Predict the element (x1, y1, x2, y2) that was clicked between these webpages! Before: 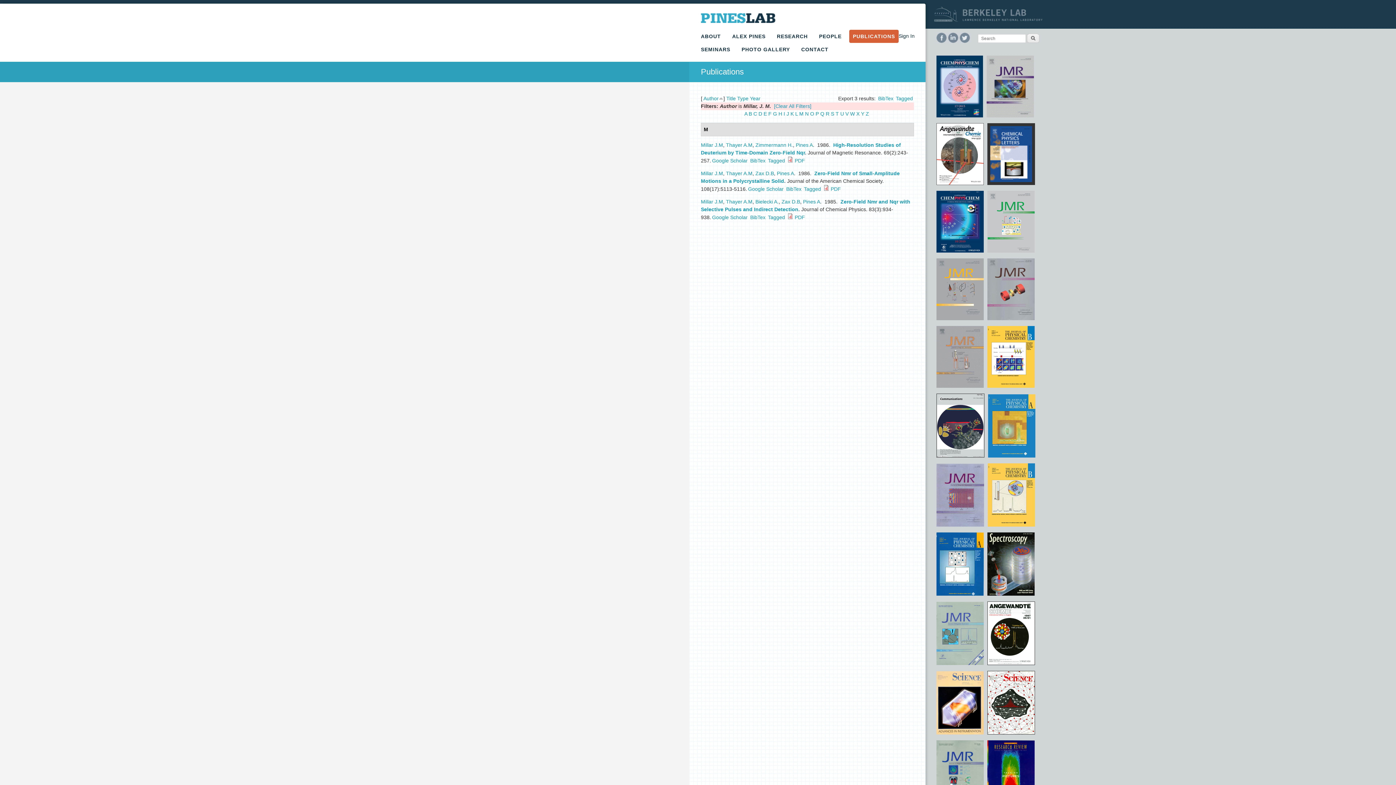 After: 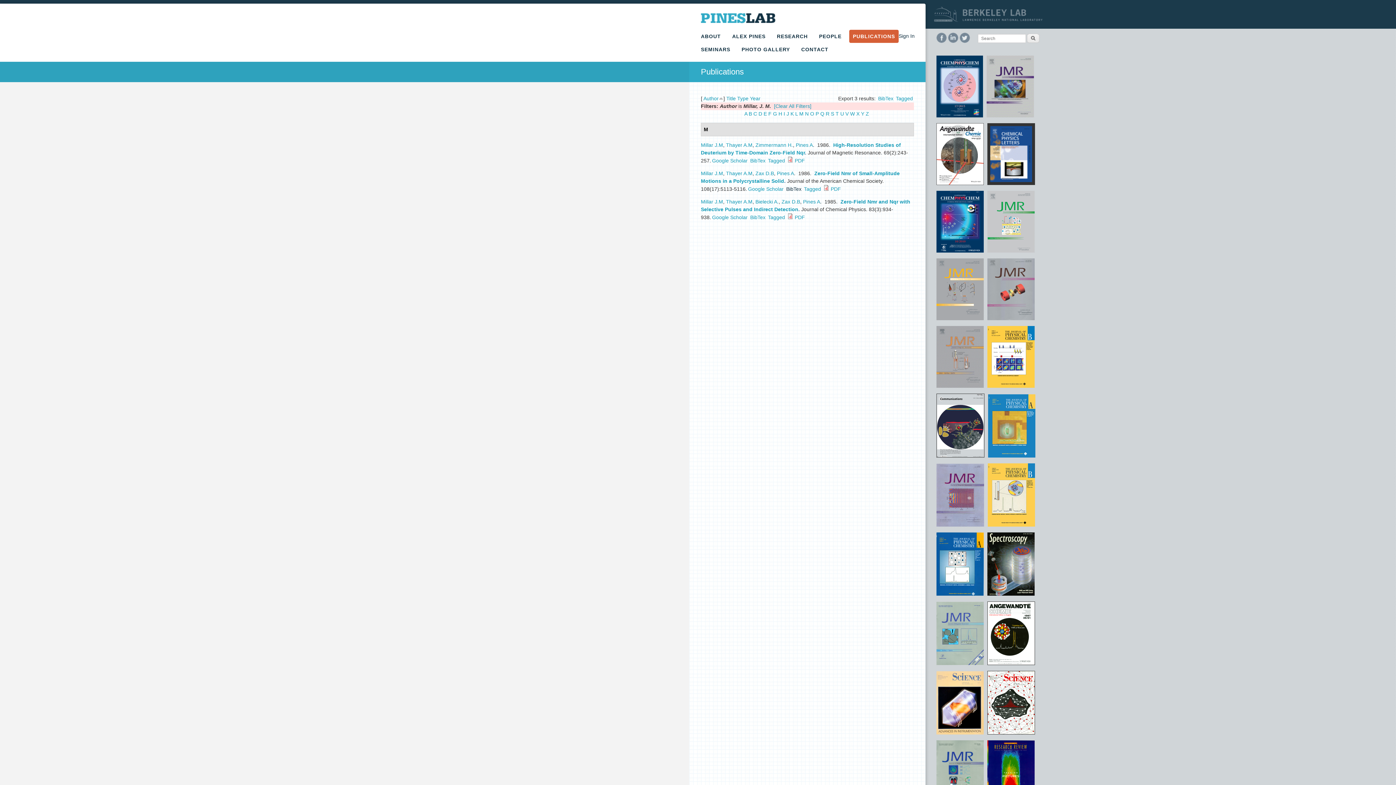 Action: bbox: (786, 186, 801, 192) label: BibTex